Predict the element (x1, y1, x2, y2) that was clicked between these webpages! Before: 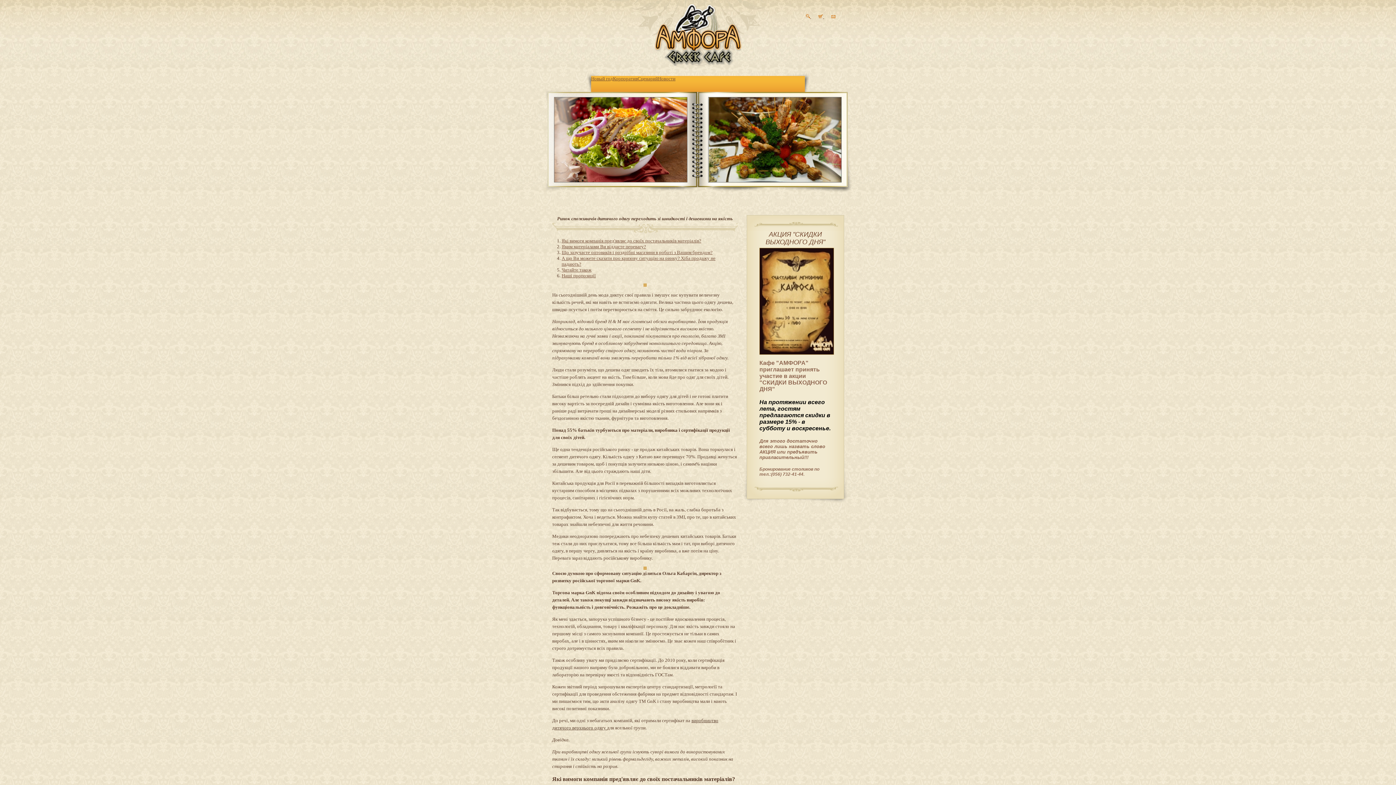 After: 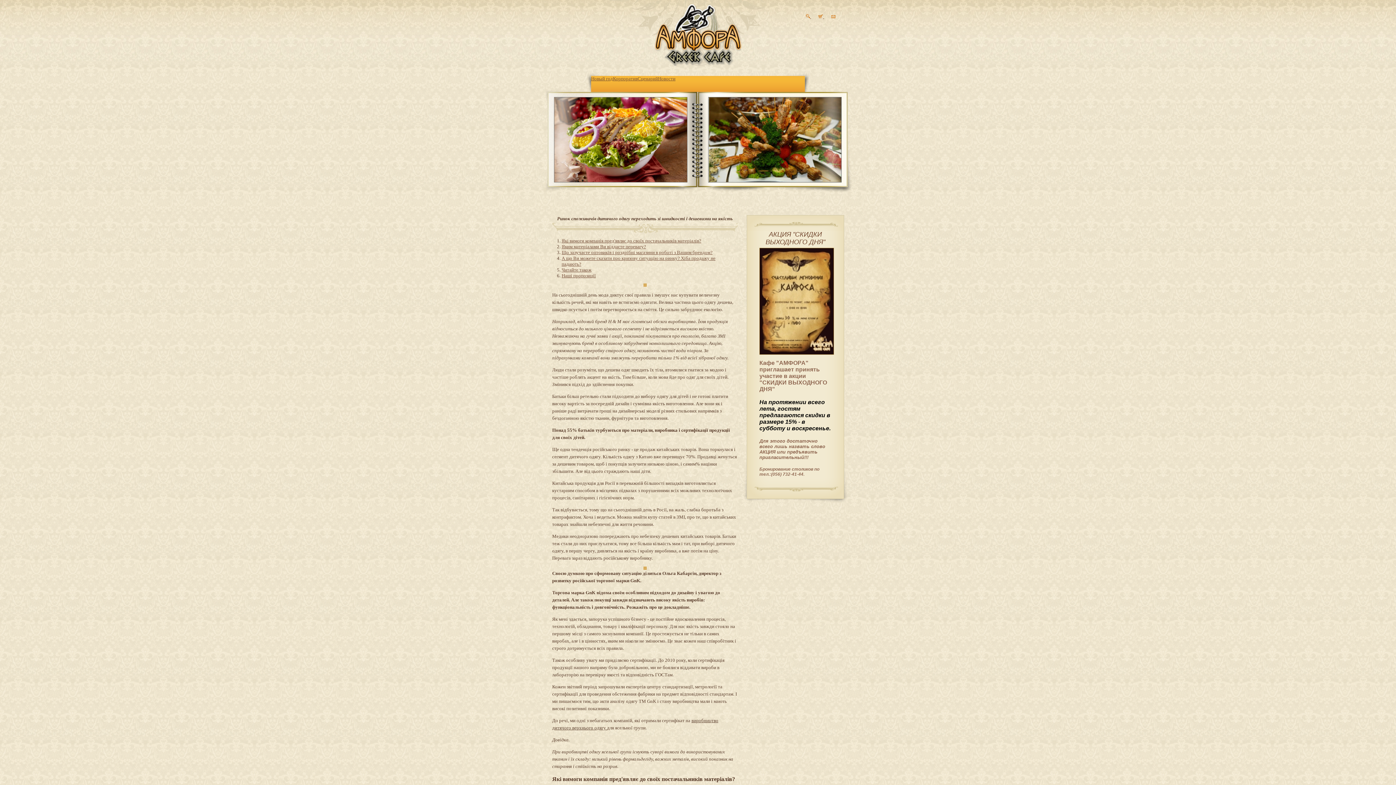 Action: bbox: (708, 97, 841, 182)